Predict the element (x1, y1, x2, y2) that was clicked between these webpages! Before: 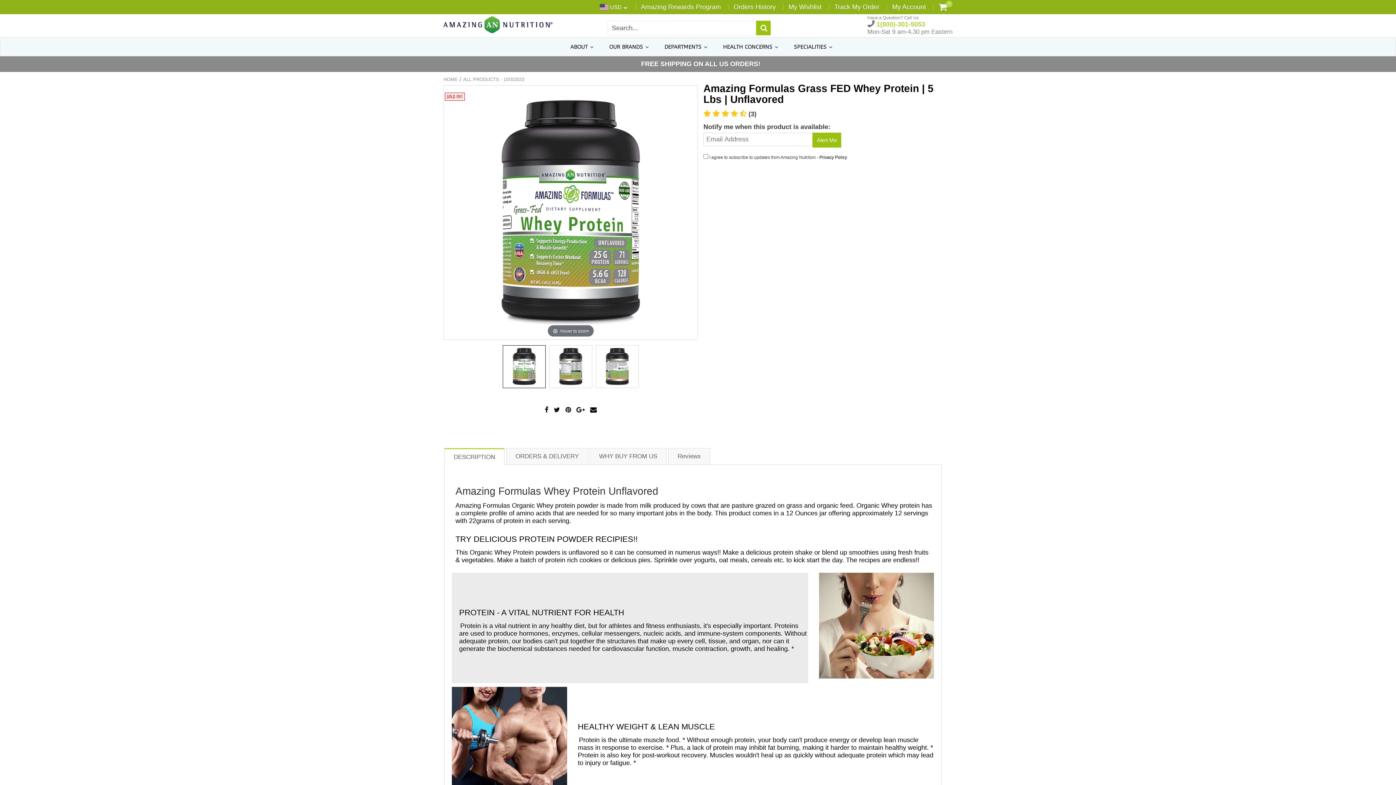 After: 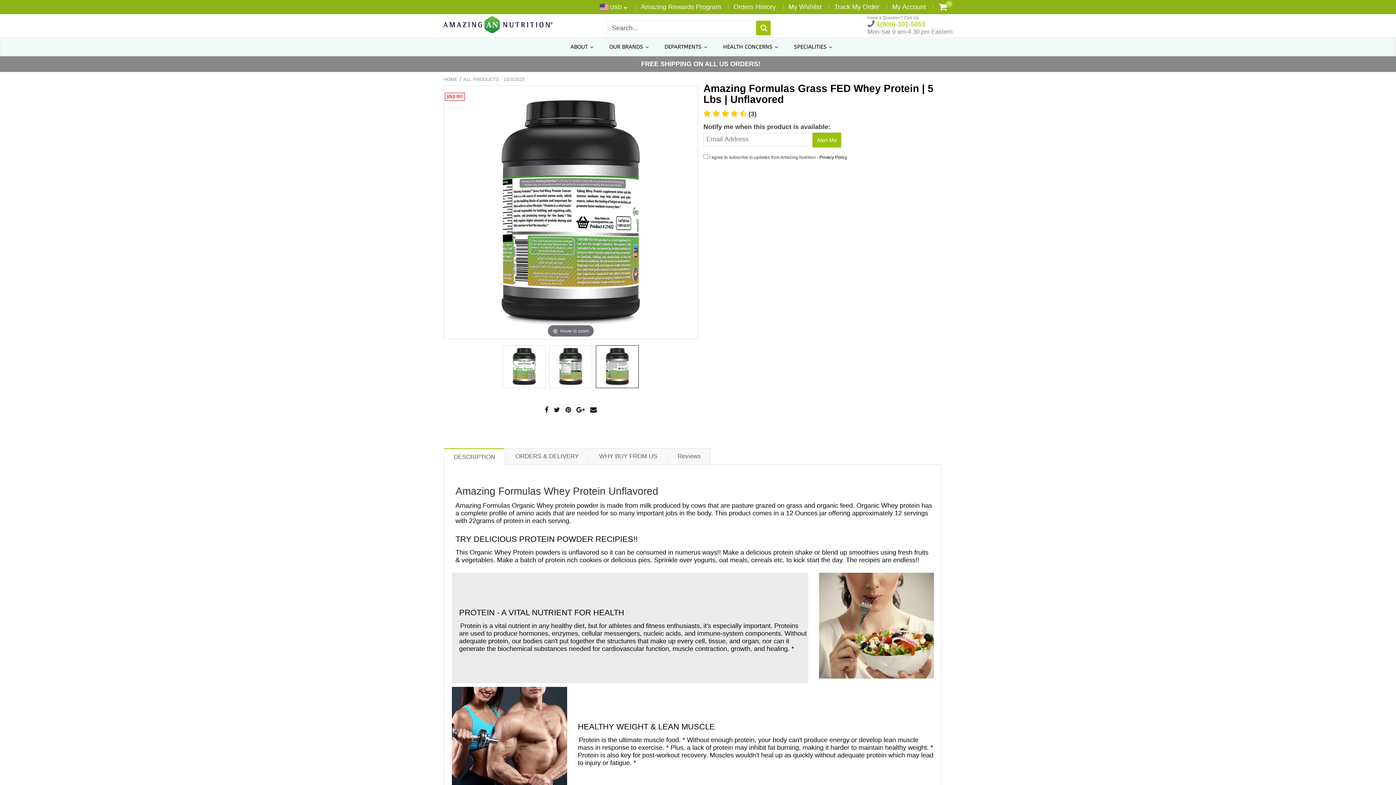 Action: bbox: (596, 345, 638, 388)